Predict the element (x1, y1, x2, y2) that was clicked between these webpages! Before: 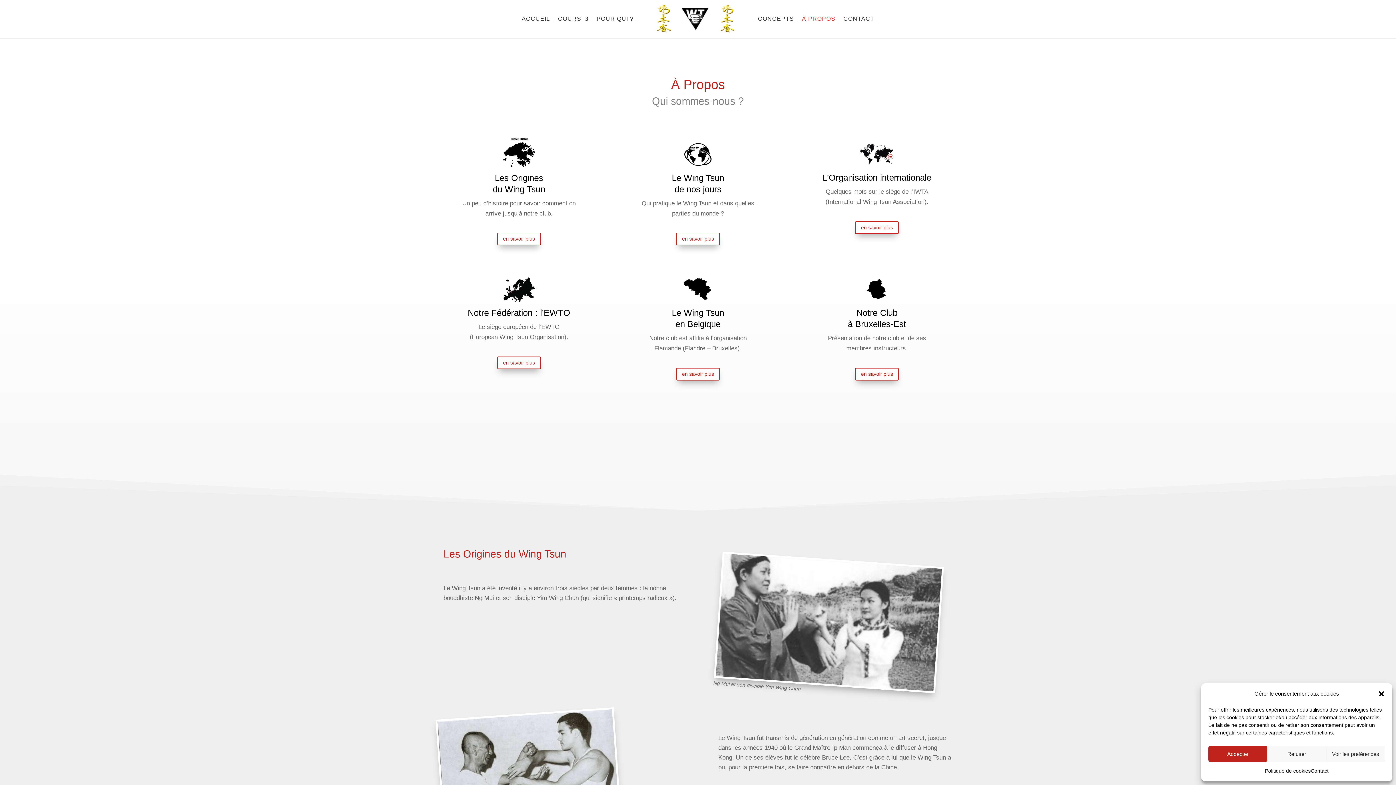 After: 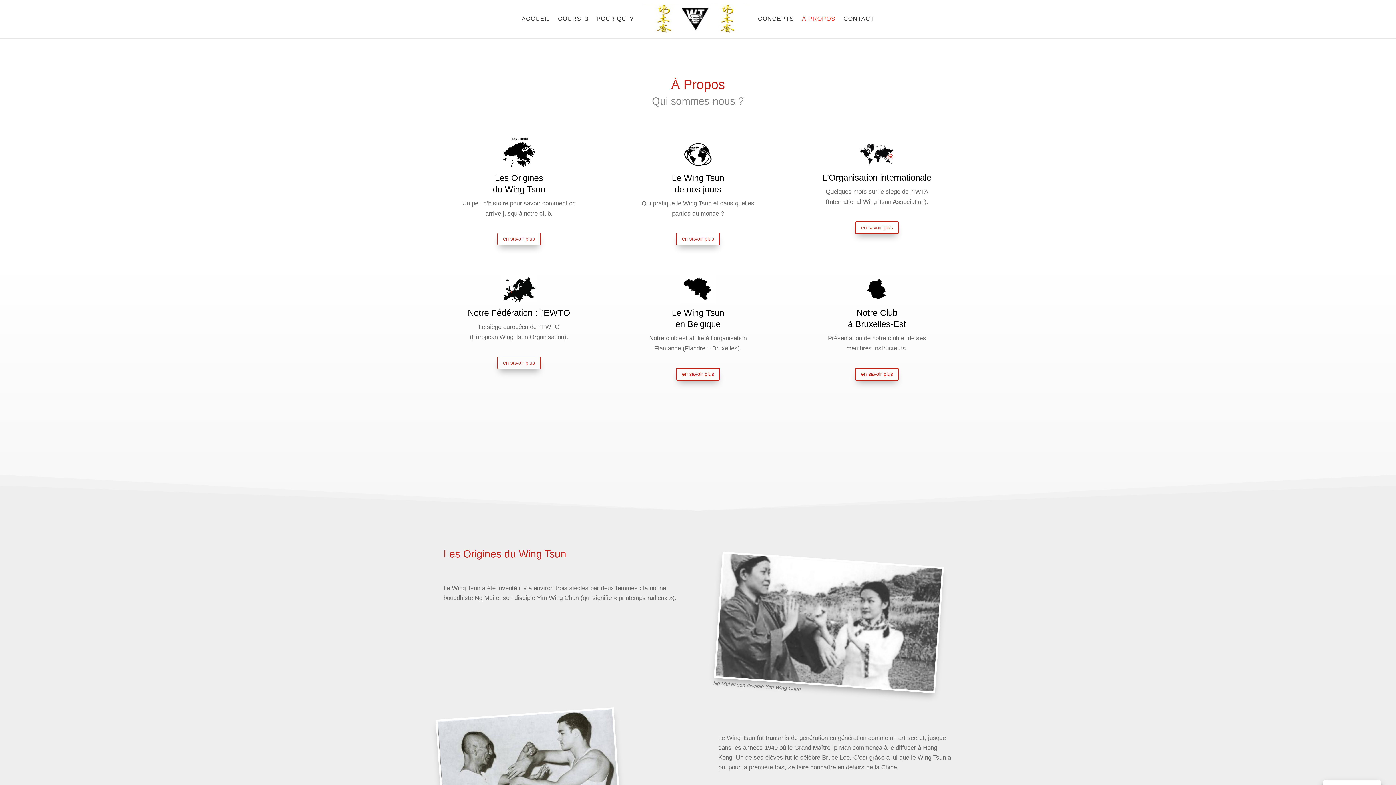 Action: label: Fermer la boîte de dialogue bbox: (1378, 690, 1385, 697)